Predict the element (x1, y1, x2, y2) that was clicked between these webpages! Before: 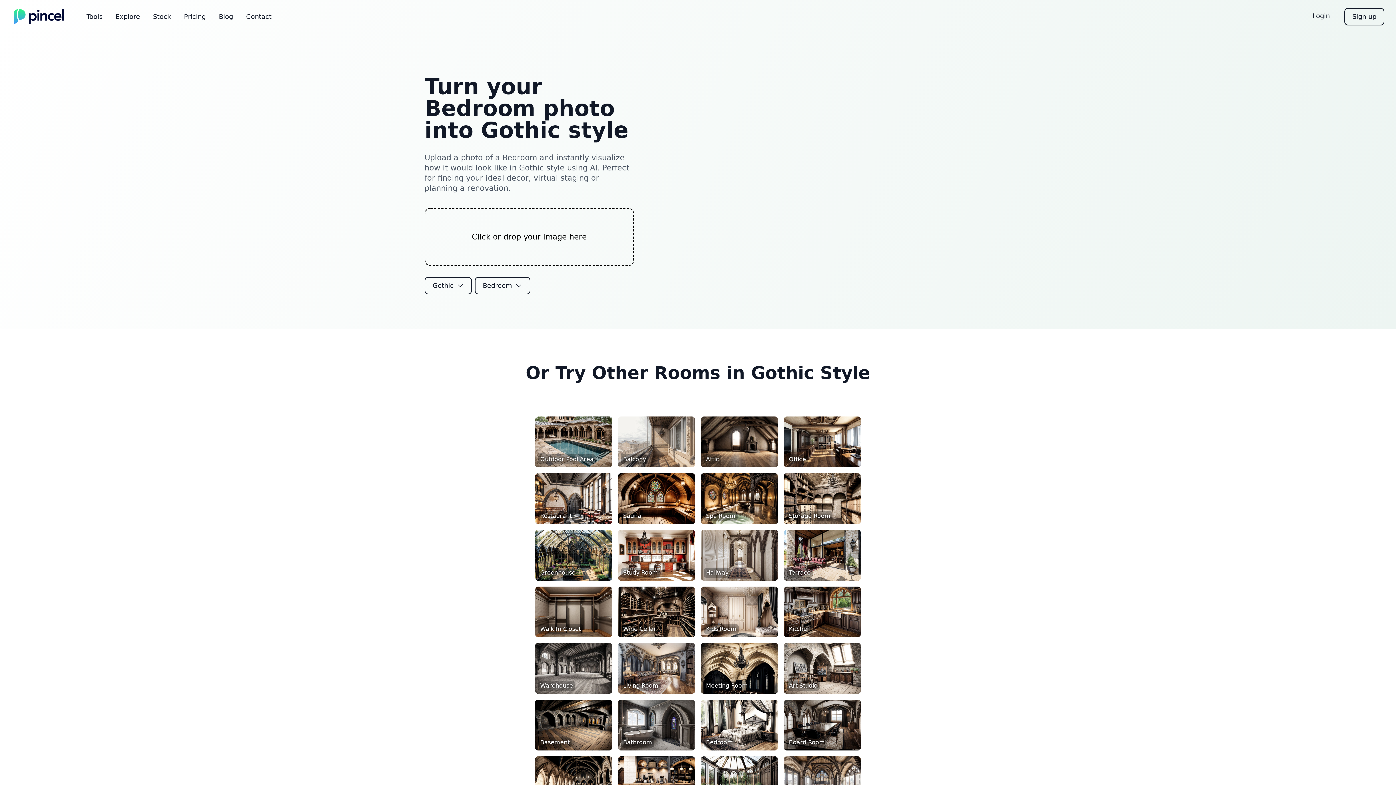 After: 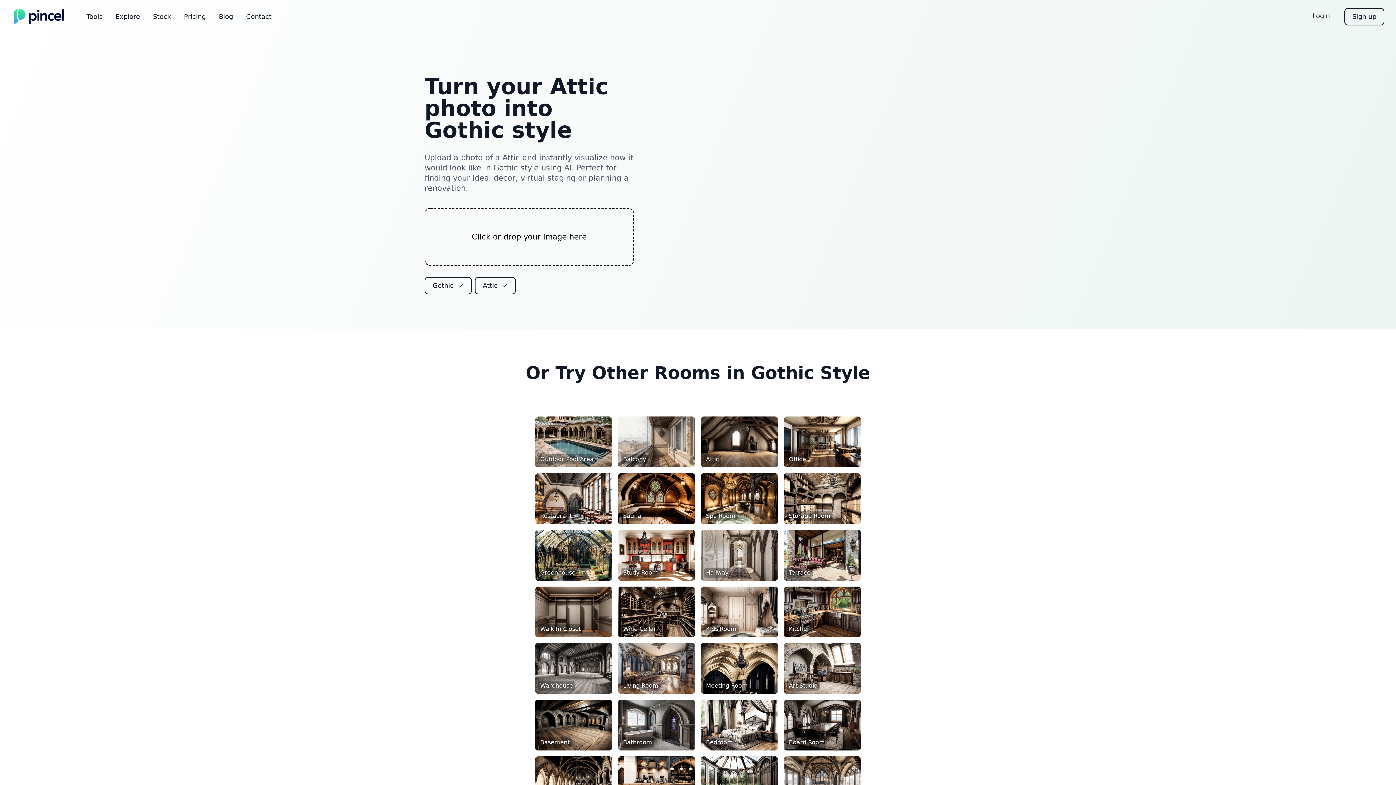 Action: label: Attic bbox: (701, 416, 778, 467)